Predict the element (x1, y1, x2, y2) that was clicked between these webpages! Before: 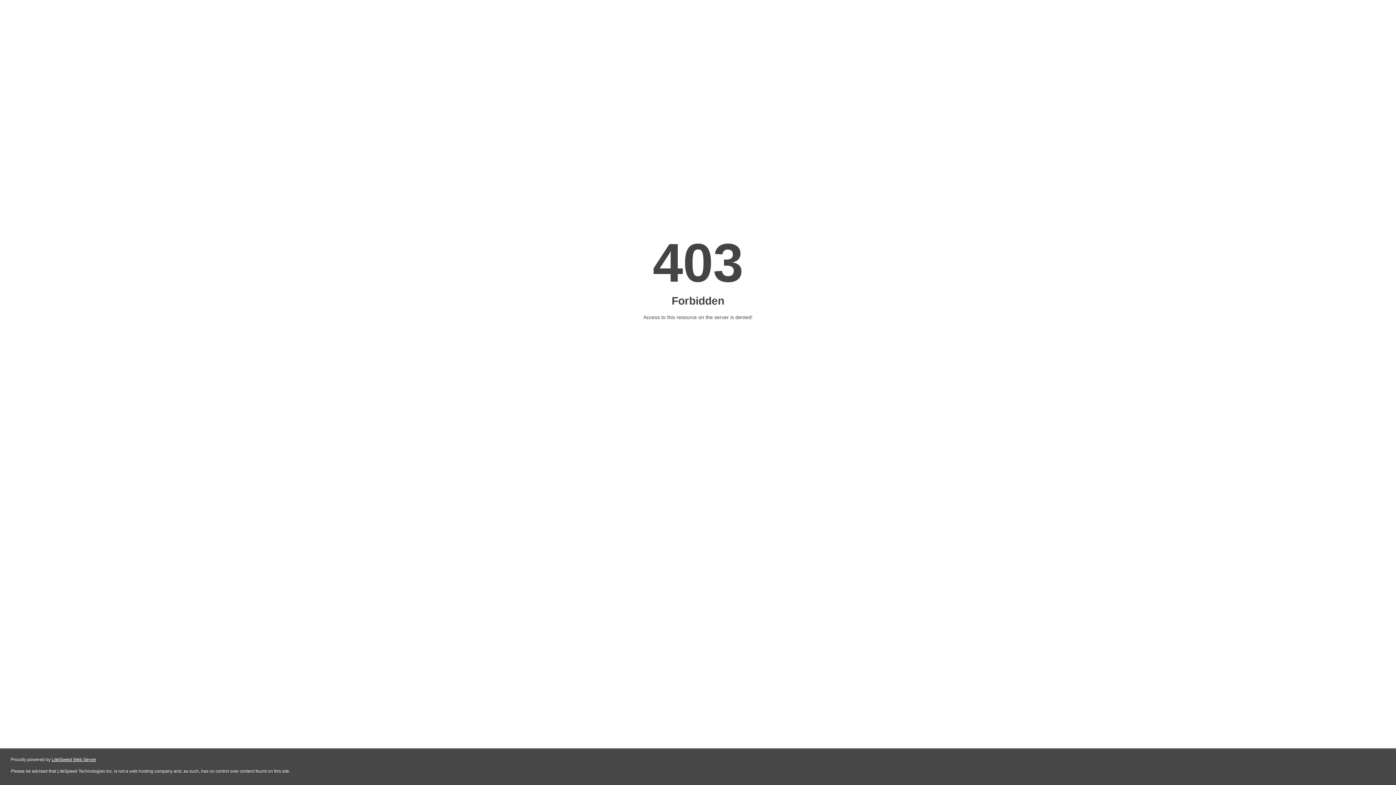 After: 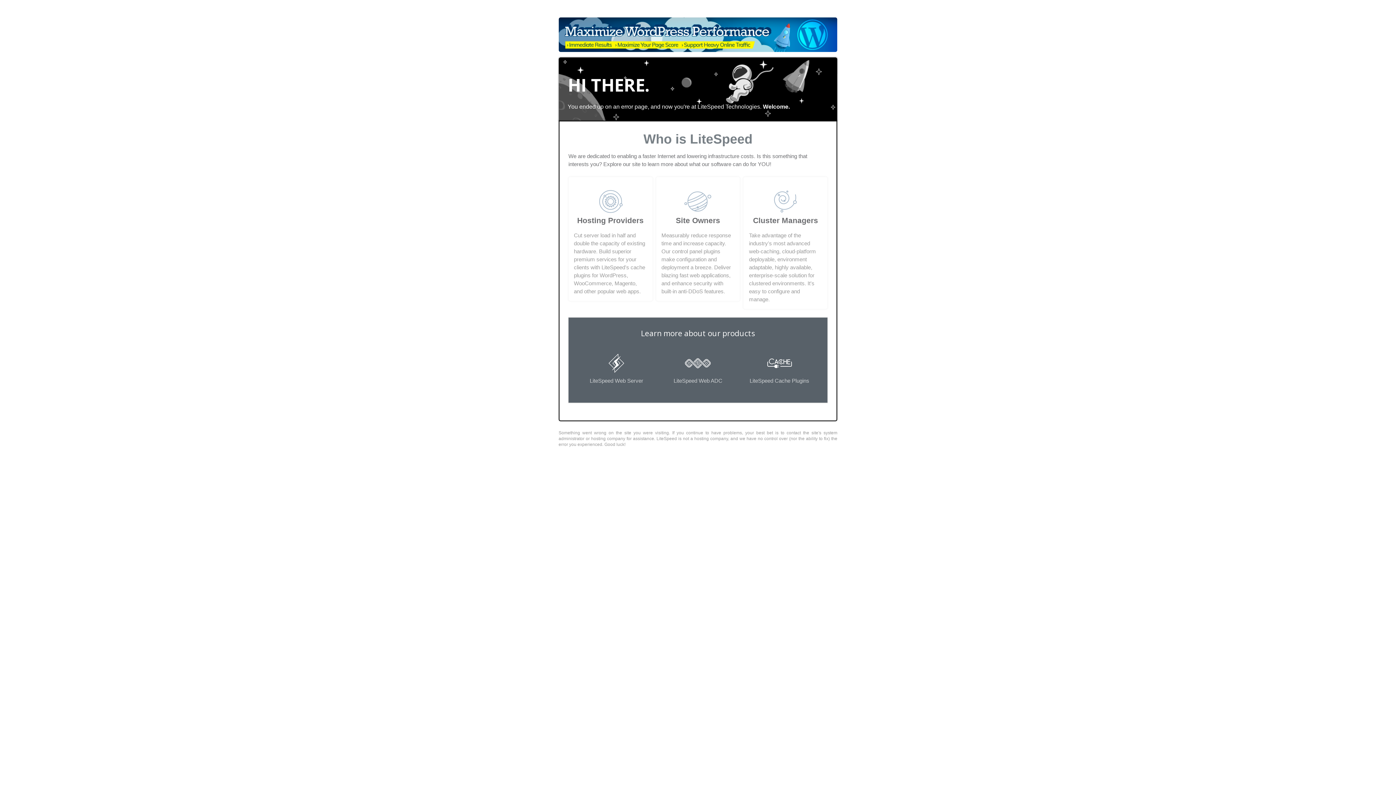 Action: label: LiteSpeed Web Server bbox: (51, 757, 96, 762)